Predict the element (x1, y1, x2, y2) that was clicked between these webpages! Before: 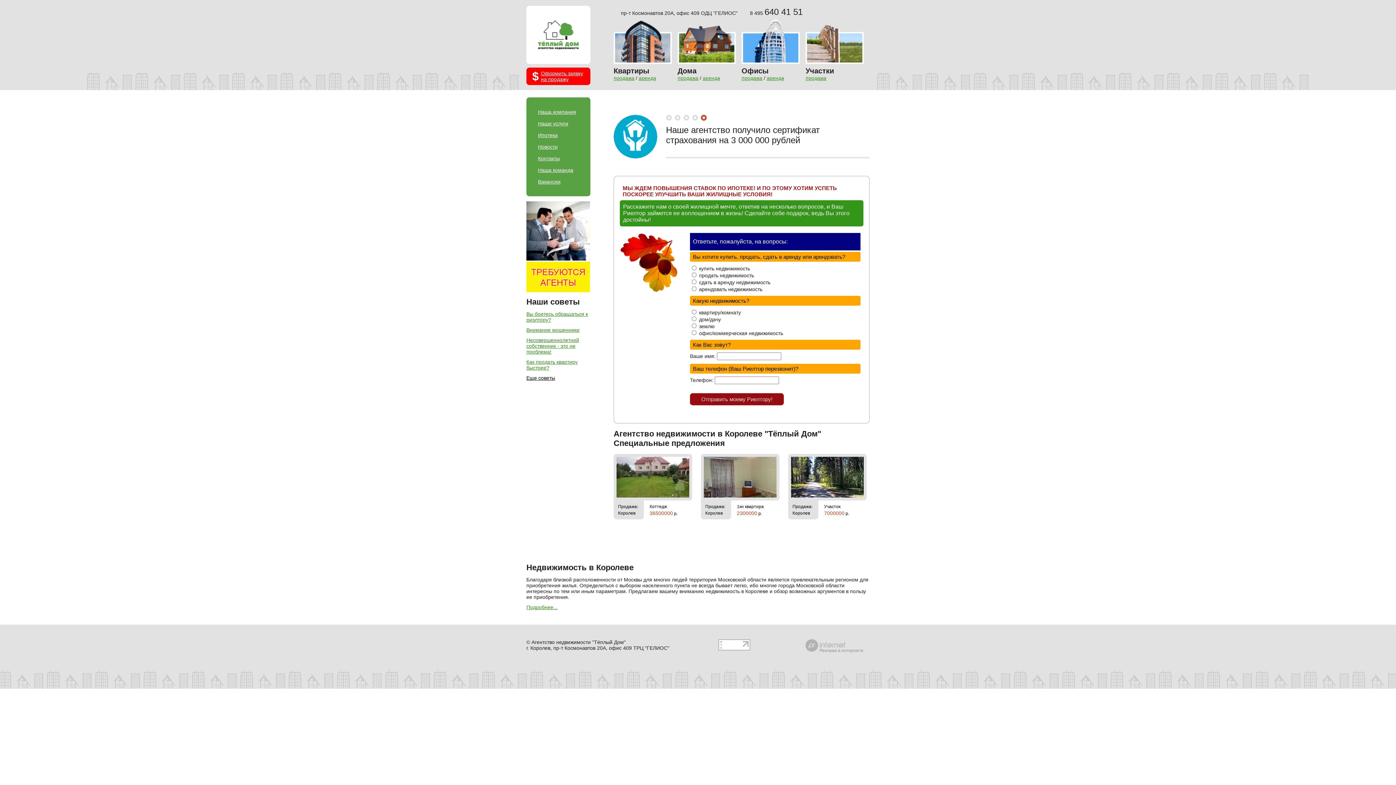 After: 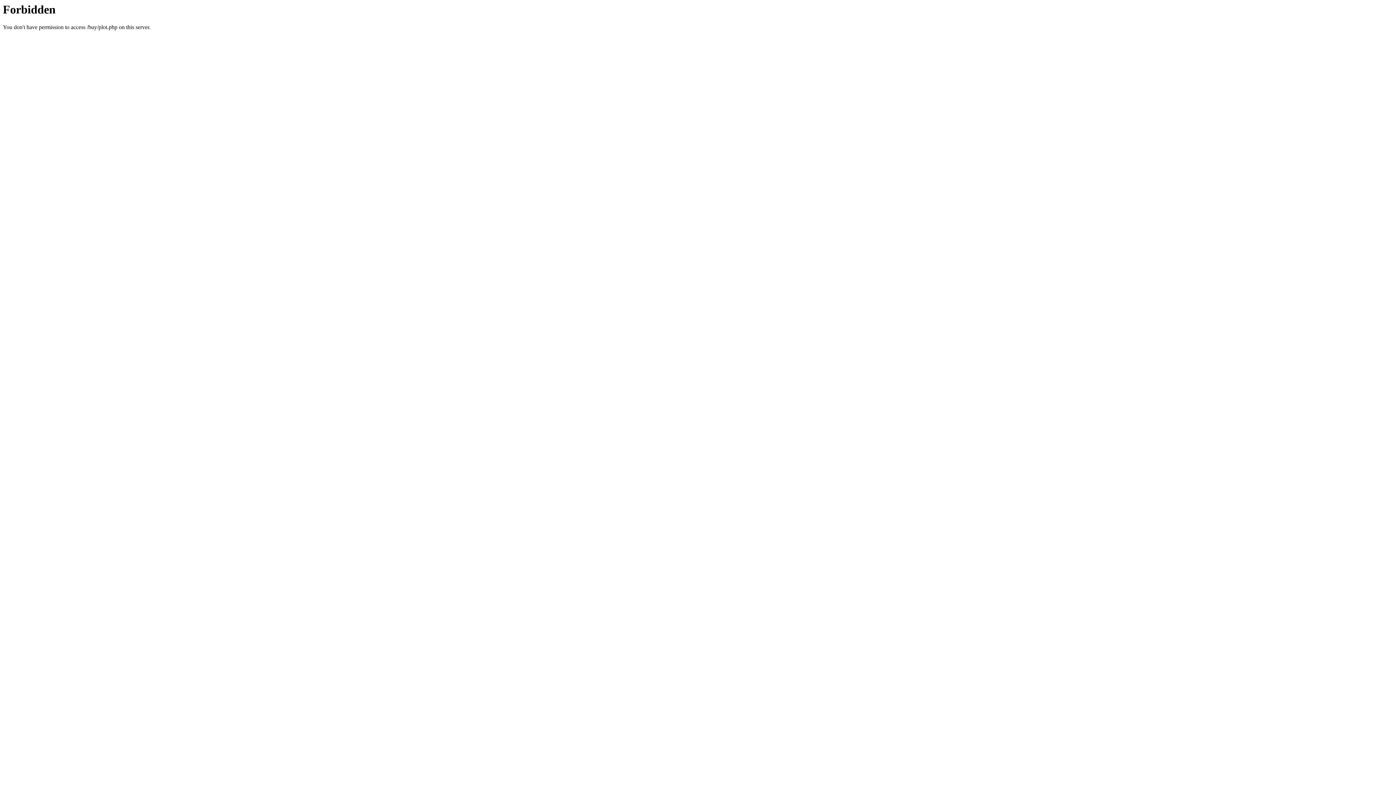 Action: label: продажа bbox: (805, 75, 826, 81)